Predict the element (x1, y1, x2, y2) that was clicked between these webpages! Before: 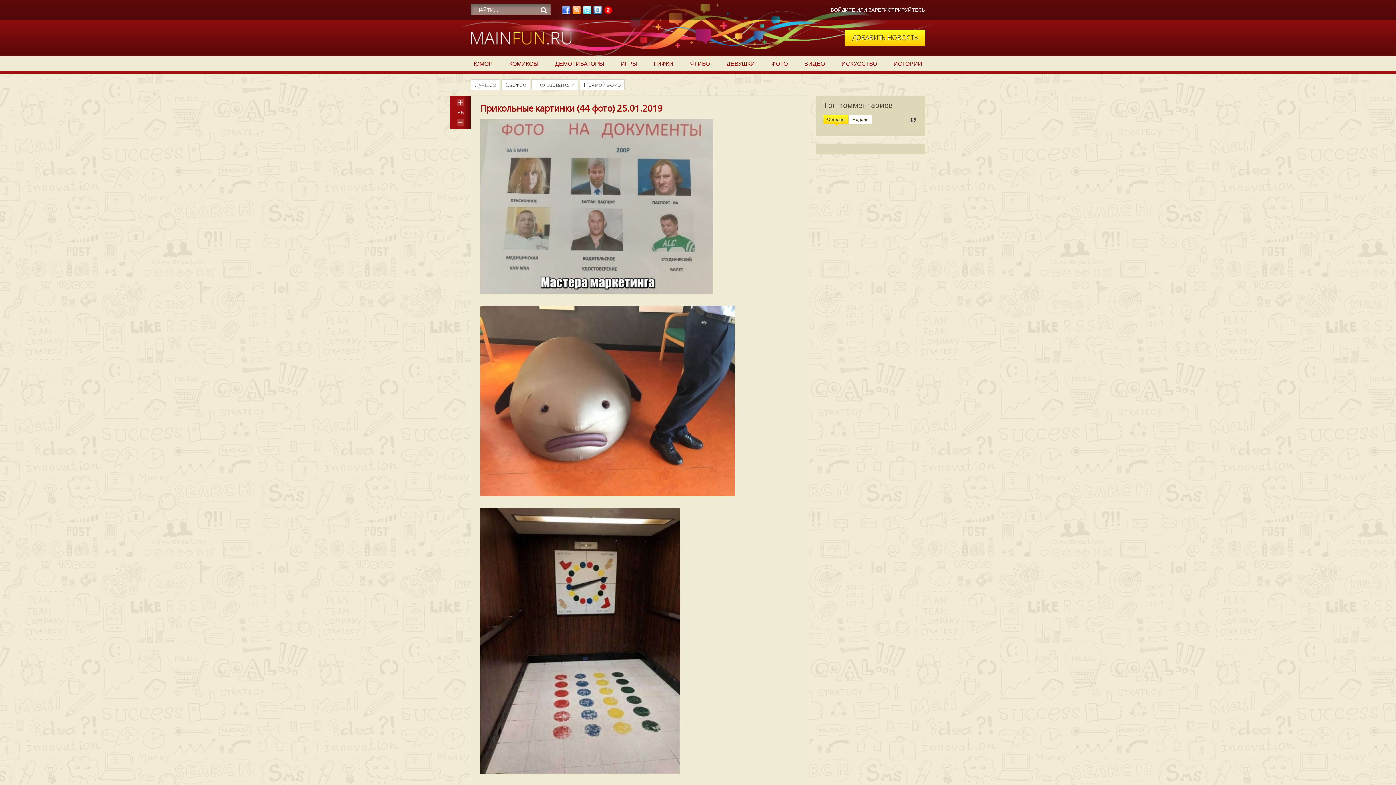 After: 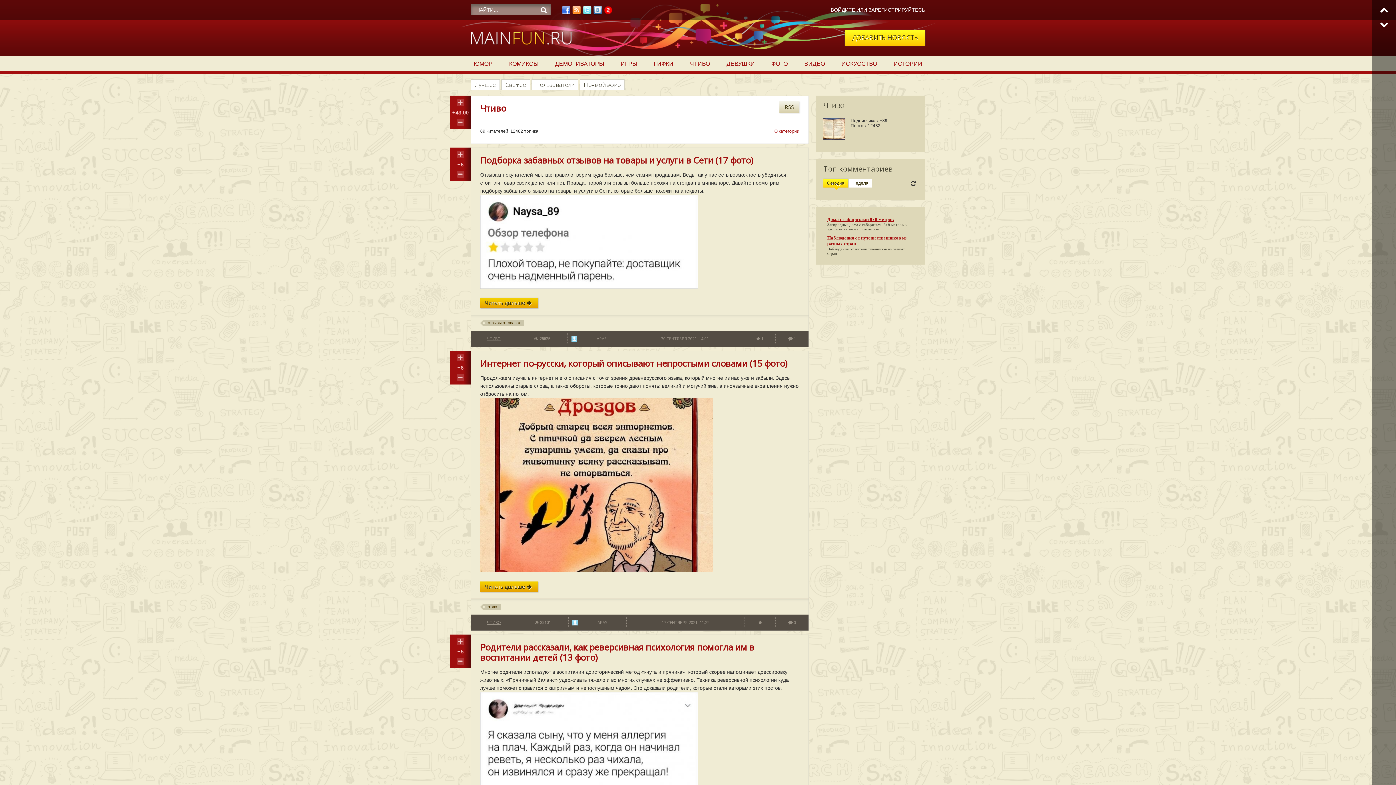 Action: label: ЧТИВО bbox: (687, 58, 713, 69)